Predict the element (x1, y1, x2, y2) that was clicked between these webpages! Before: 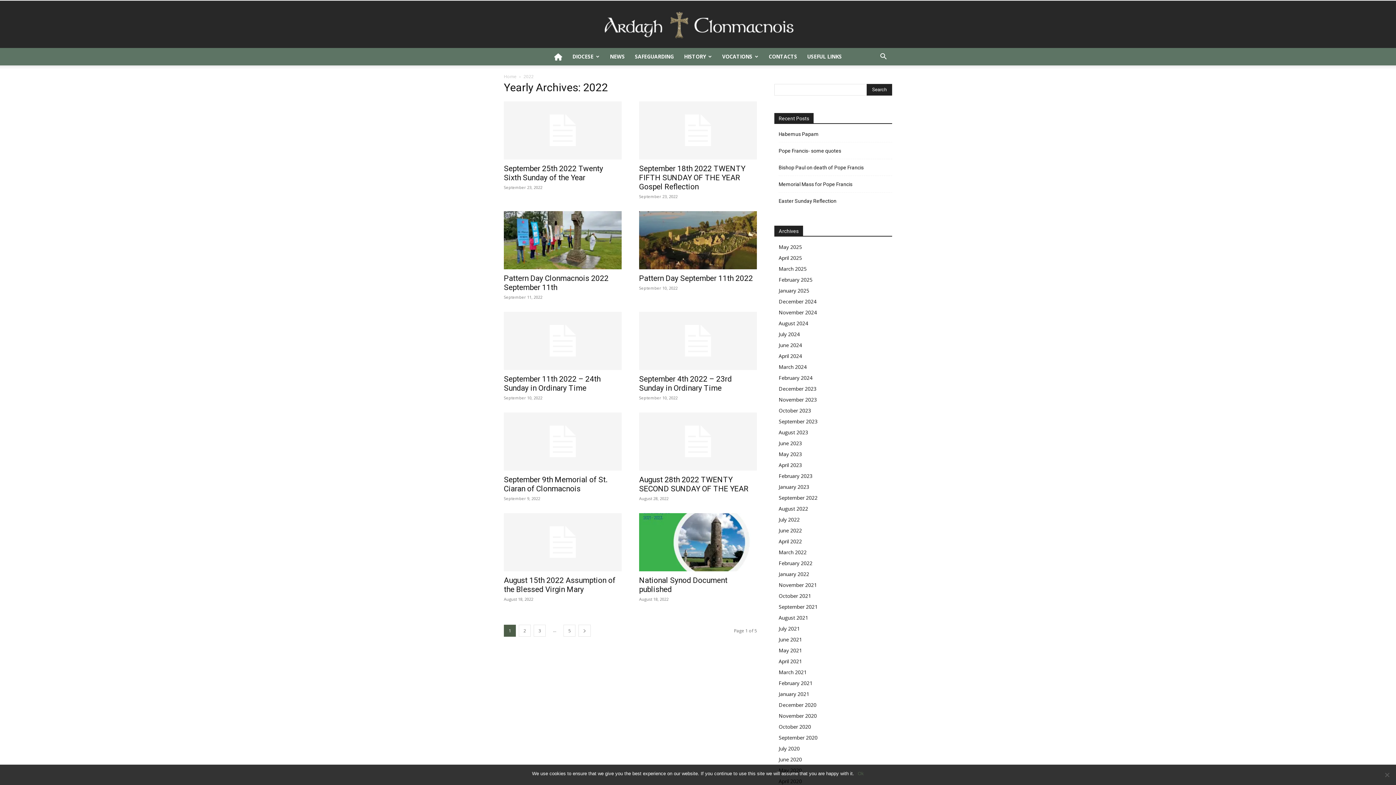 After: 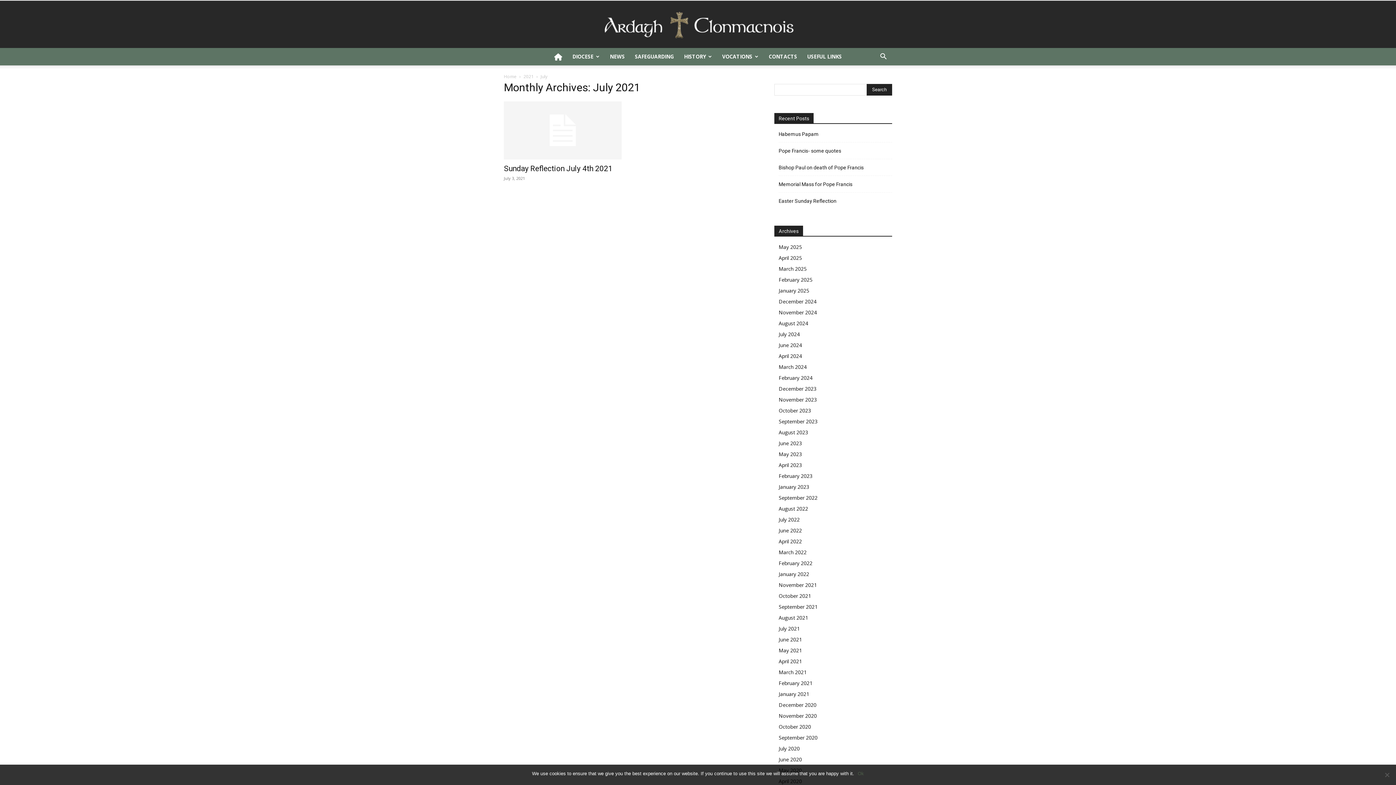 Action: label: July 2021 bbox: (778, 625, 800, 632)